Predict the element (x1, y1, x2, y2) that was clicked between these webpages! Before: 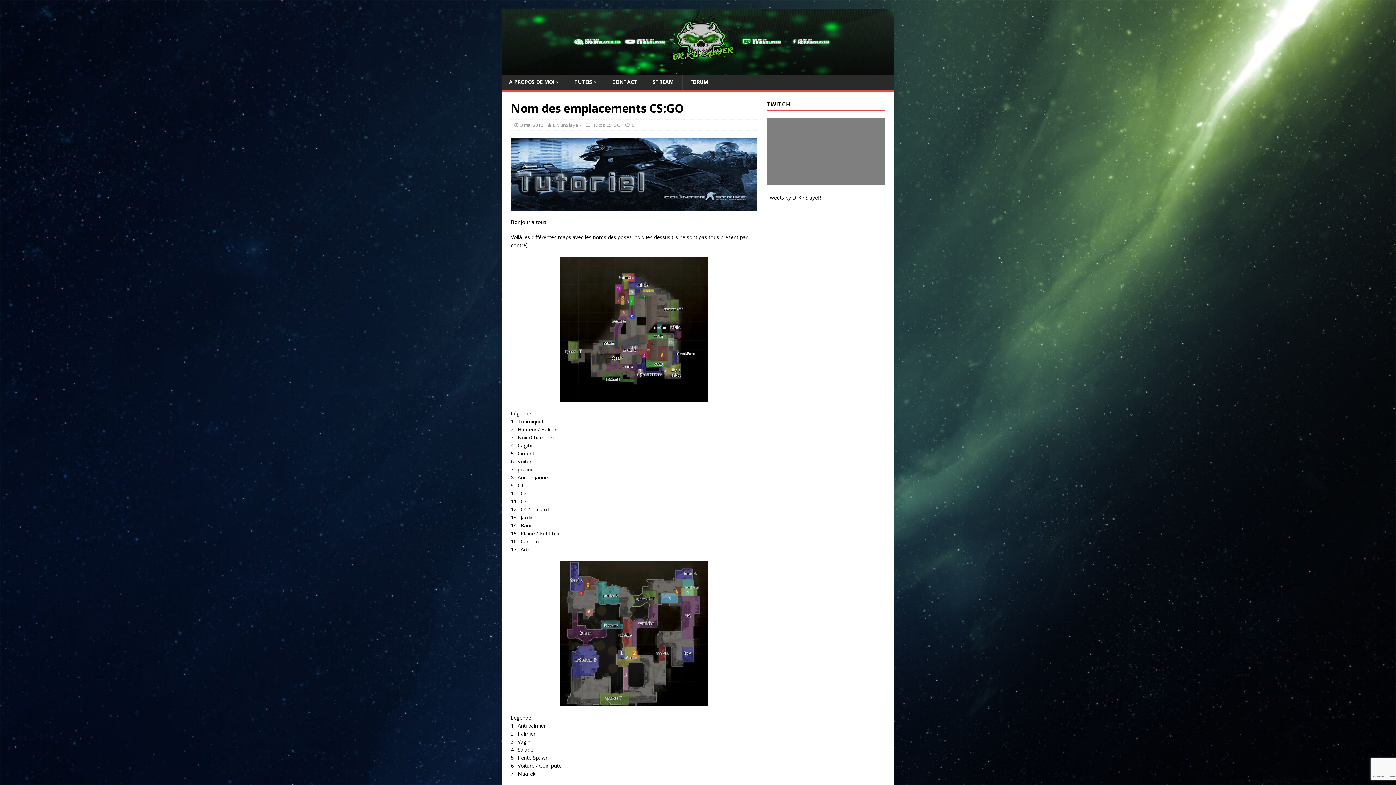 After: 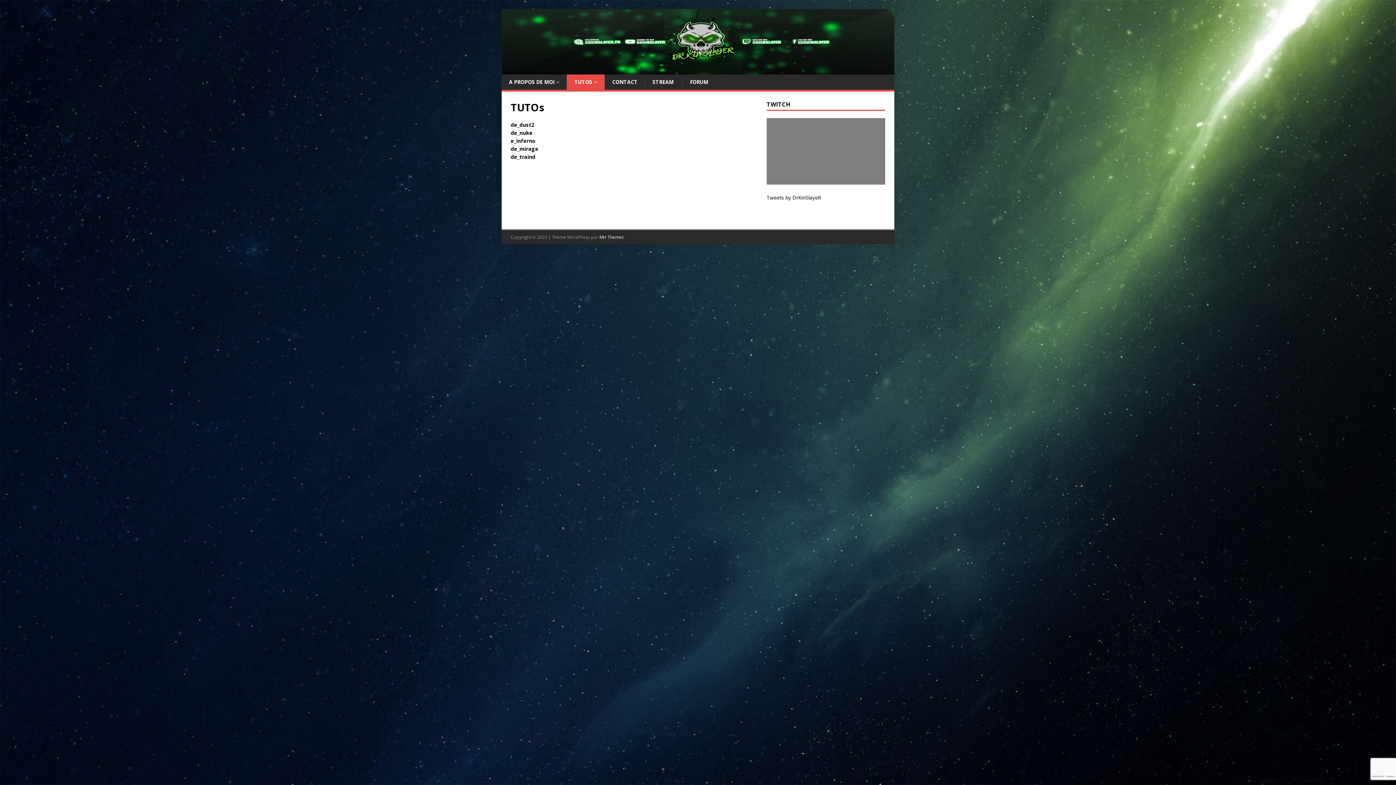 Action: bbox: (566, 74, 604, 89) label: TUTOS